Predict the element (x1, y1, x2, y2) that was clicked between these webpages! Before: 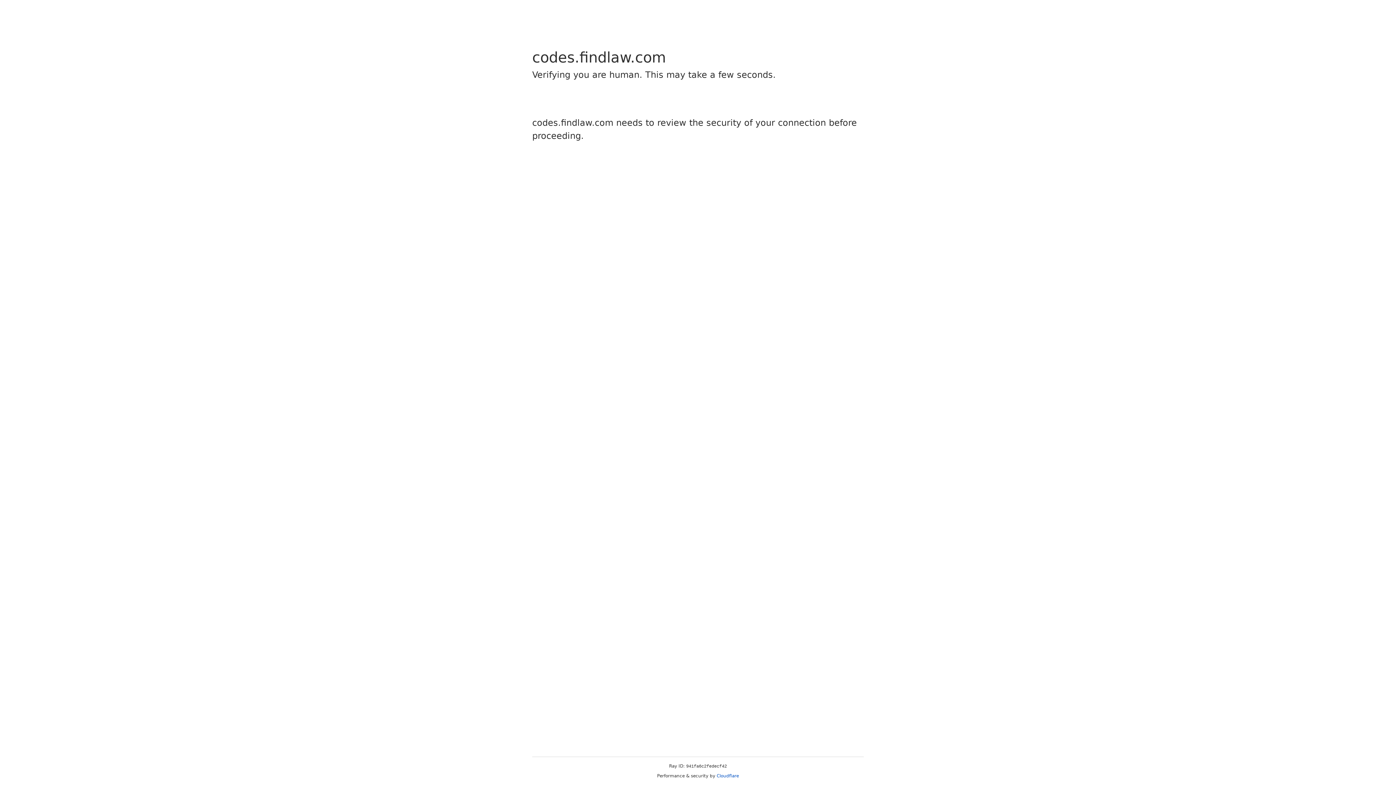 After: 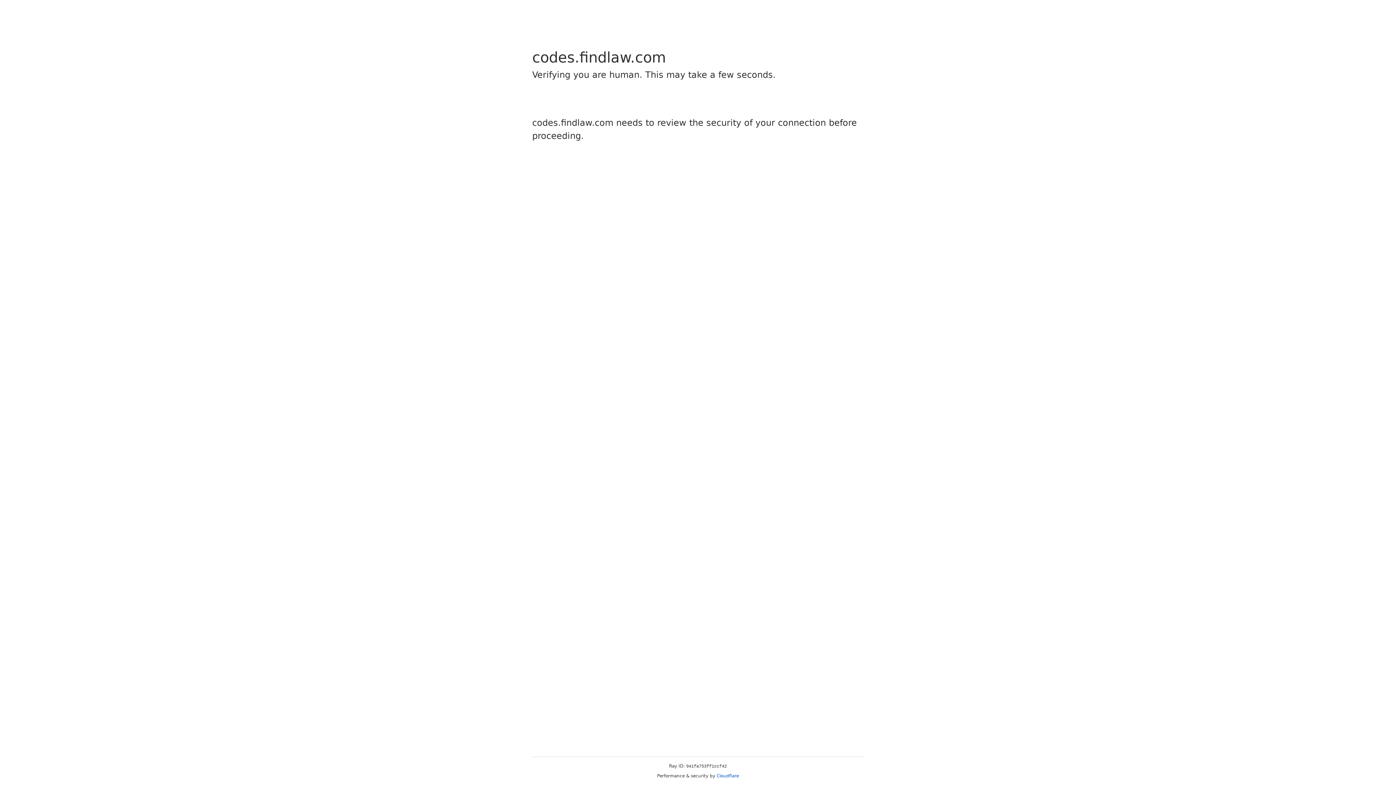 Action: label: Cloudflare bbox: (716, 773, 739, 778)